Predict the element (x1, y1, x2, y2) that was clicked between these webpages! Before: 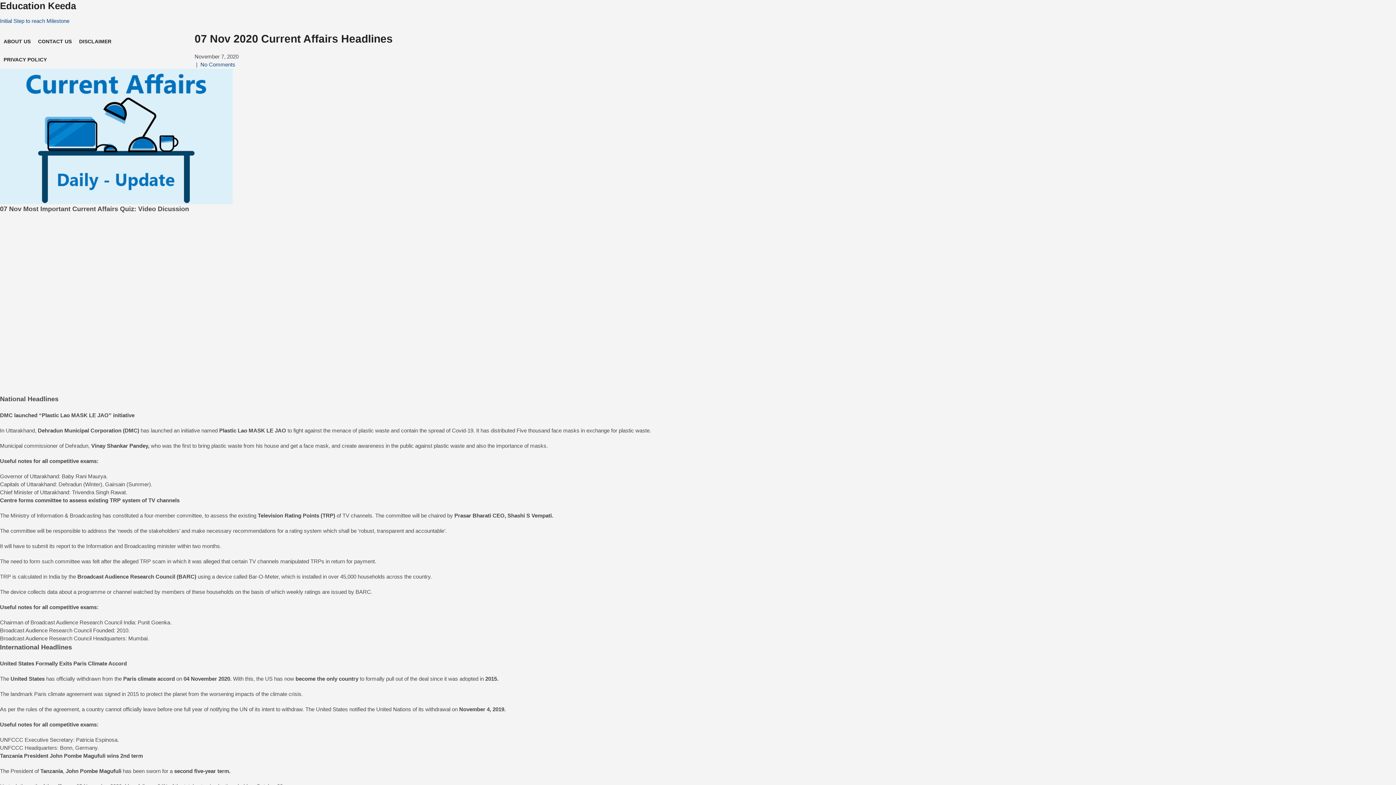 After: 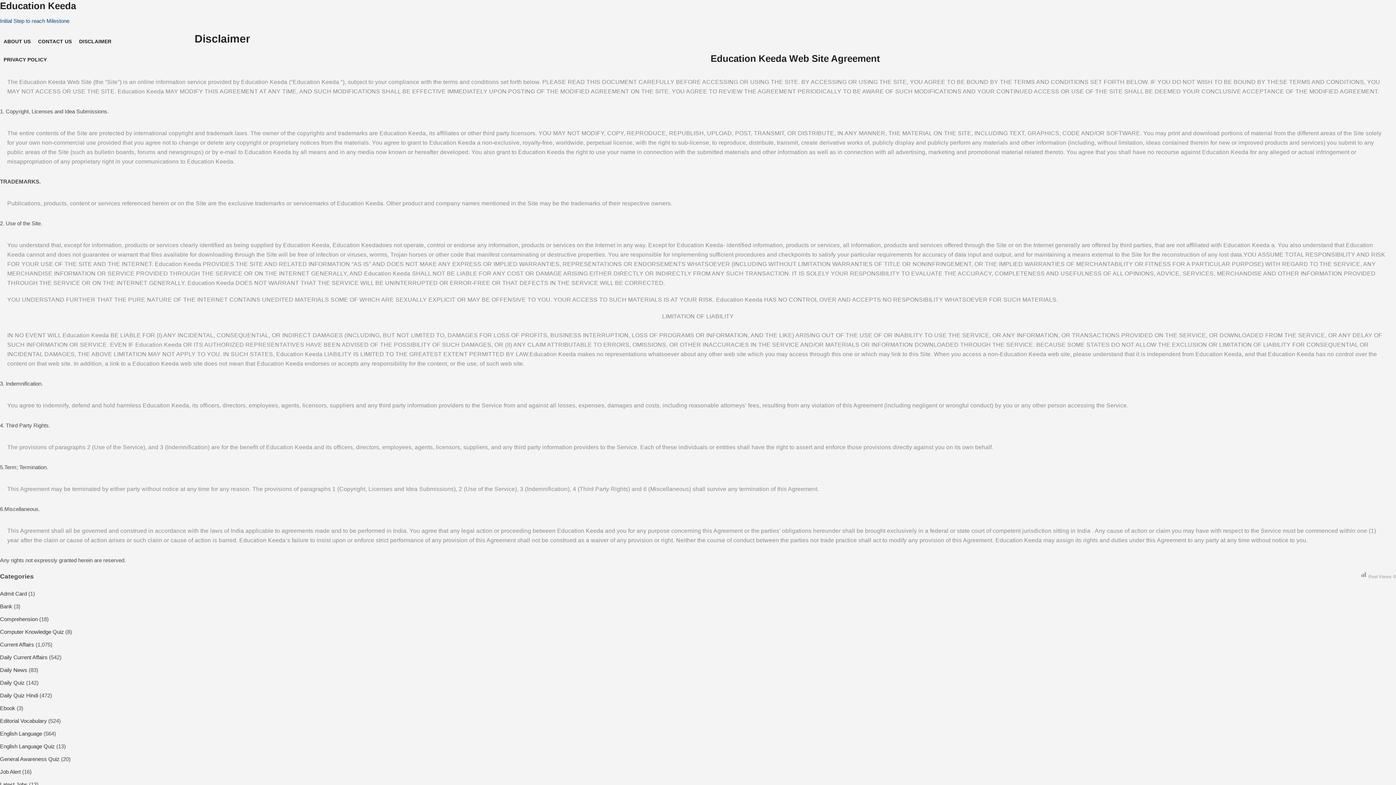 Action: label: DISCLAIMER bbox: (75, 32, 115, 50)